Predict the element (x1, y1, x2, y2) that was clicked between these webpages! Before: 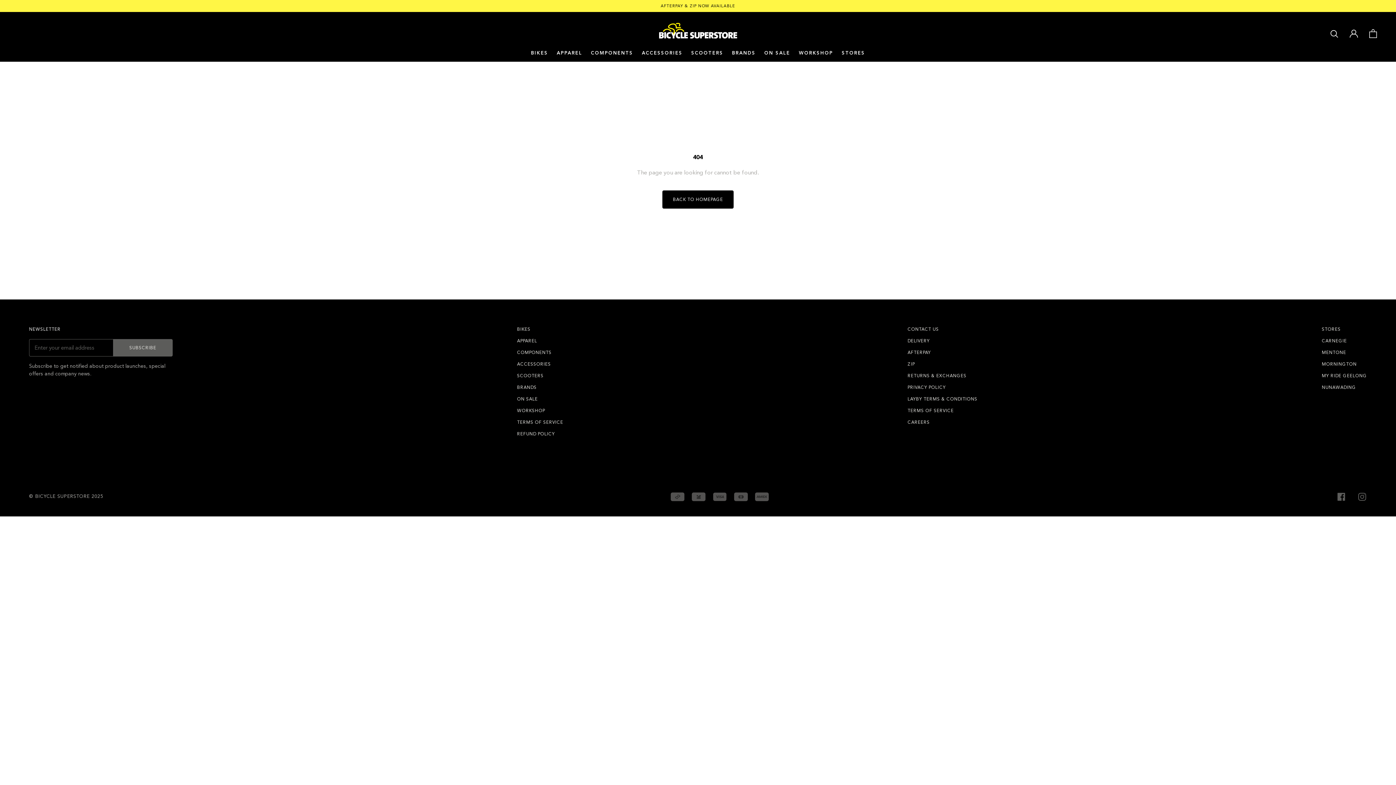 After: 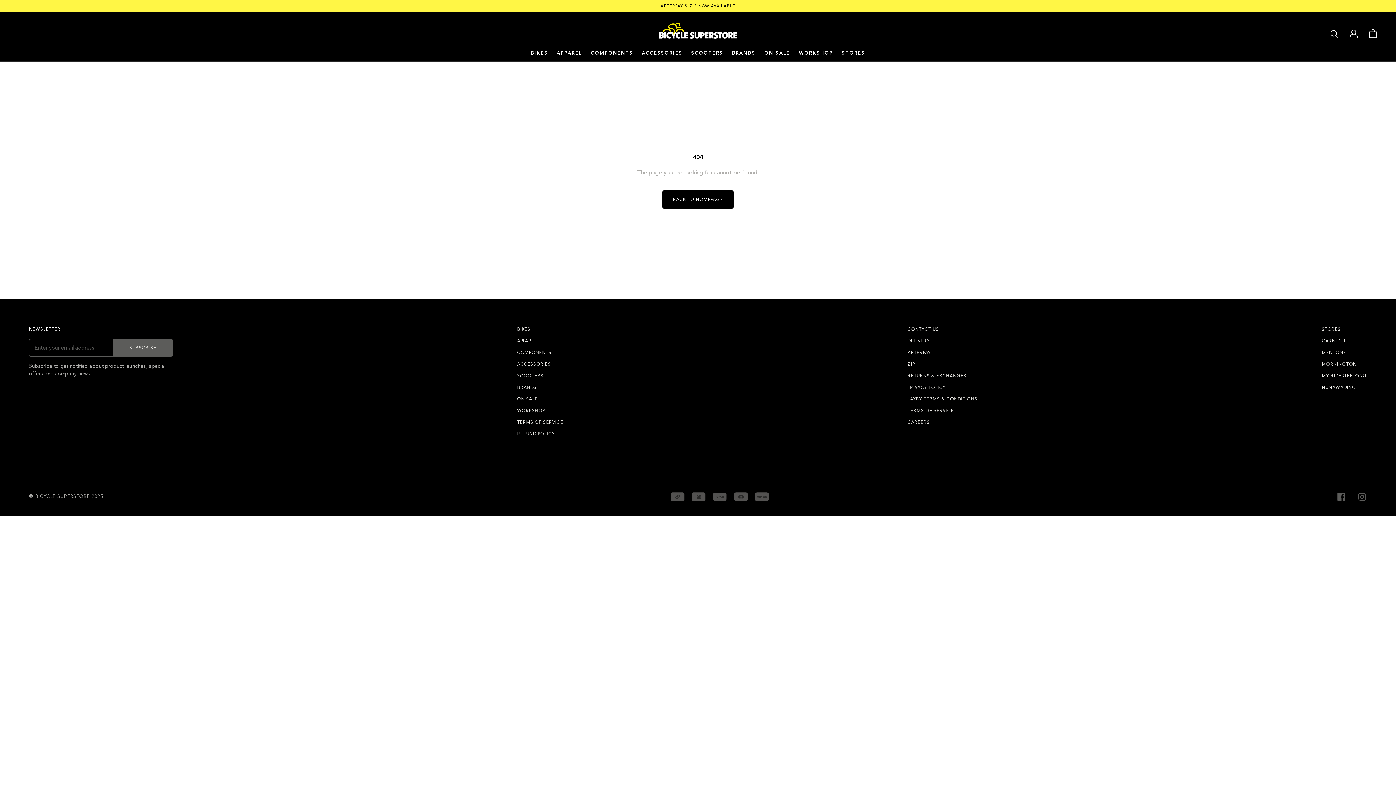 Action: bbox: (1357, 491, 1367, 501) label: Instagram